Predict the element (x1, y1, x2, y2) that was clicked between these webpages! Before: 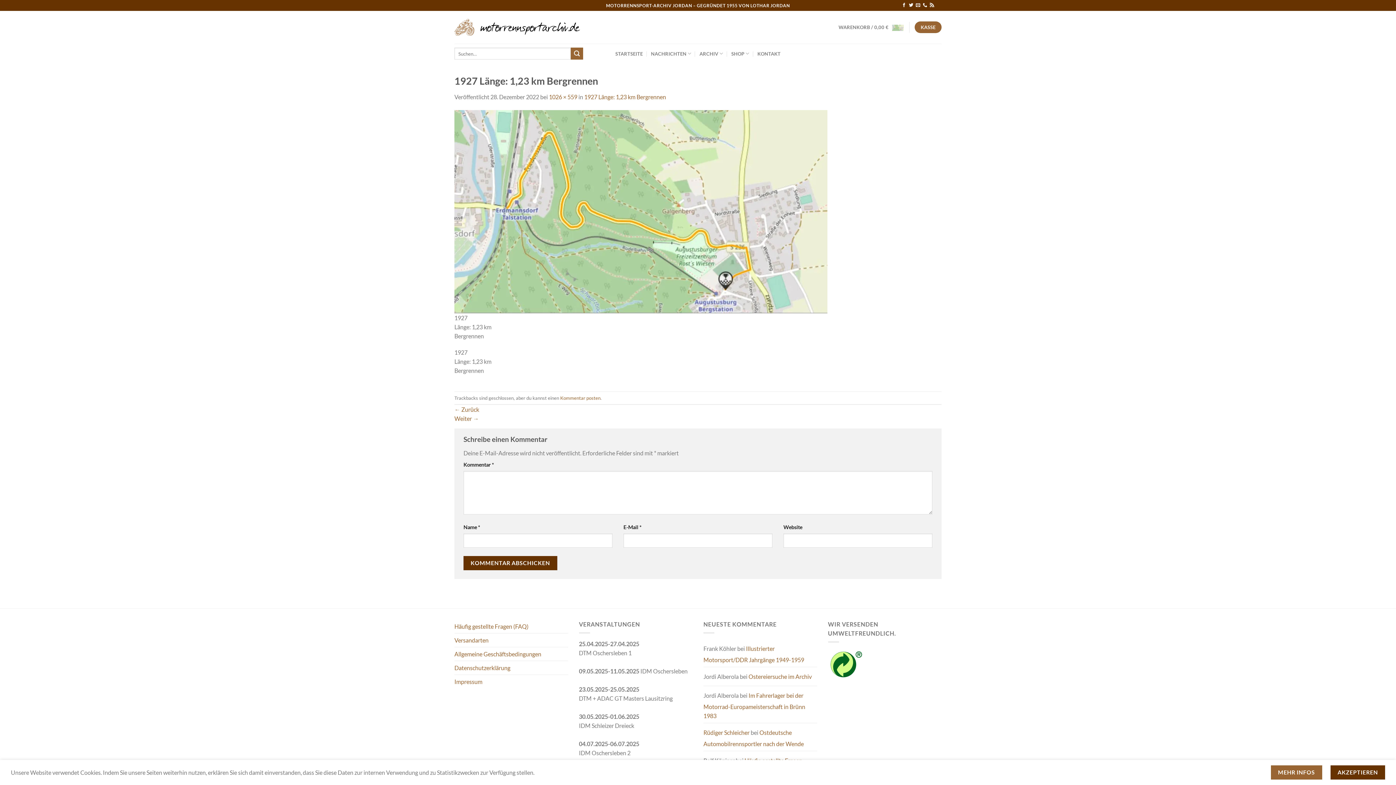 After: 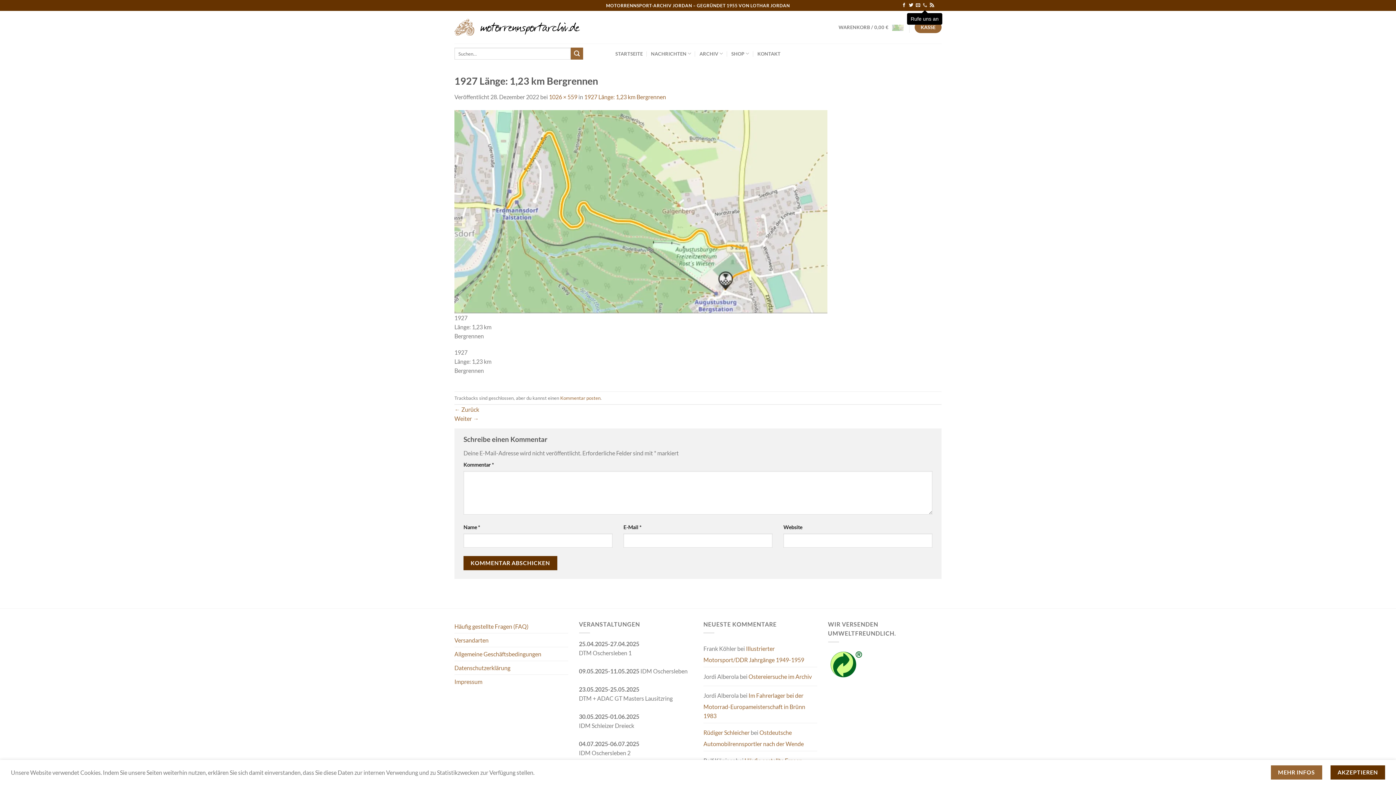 Action: label: Rufe uns an bbox: (923, 3, 927, 8)